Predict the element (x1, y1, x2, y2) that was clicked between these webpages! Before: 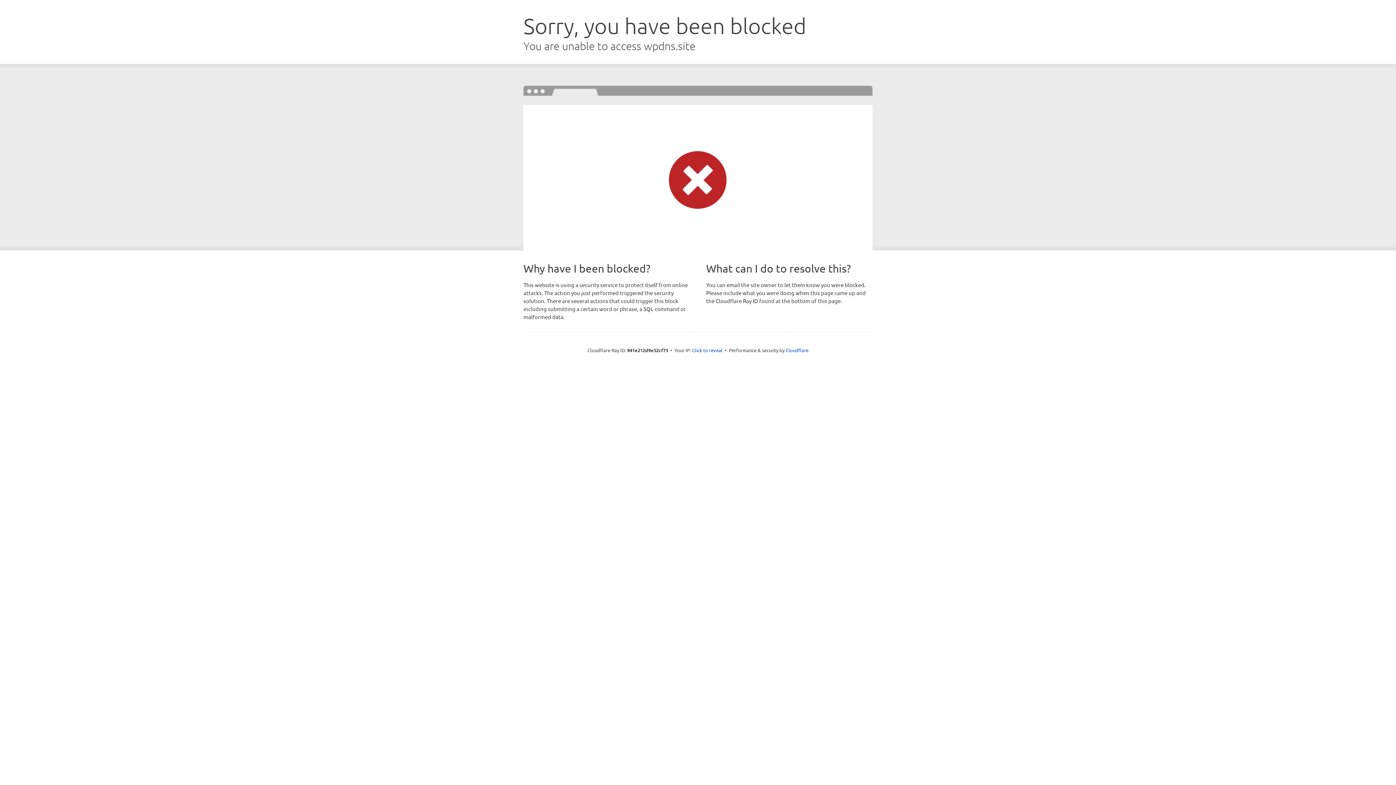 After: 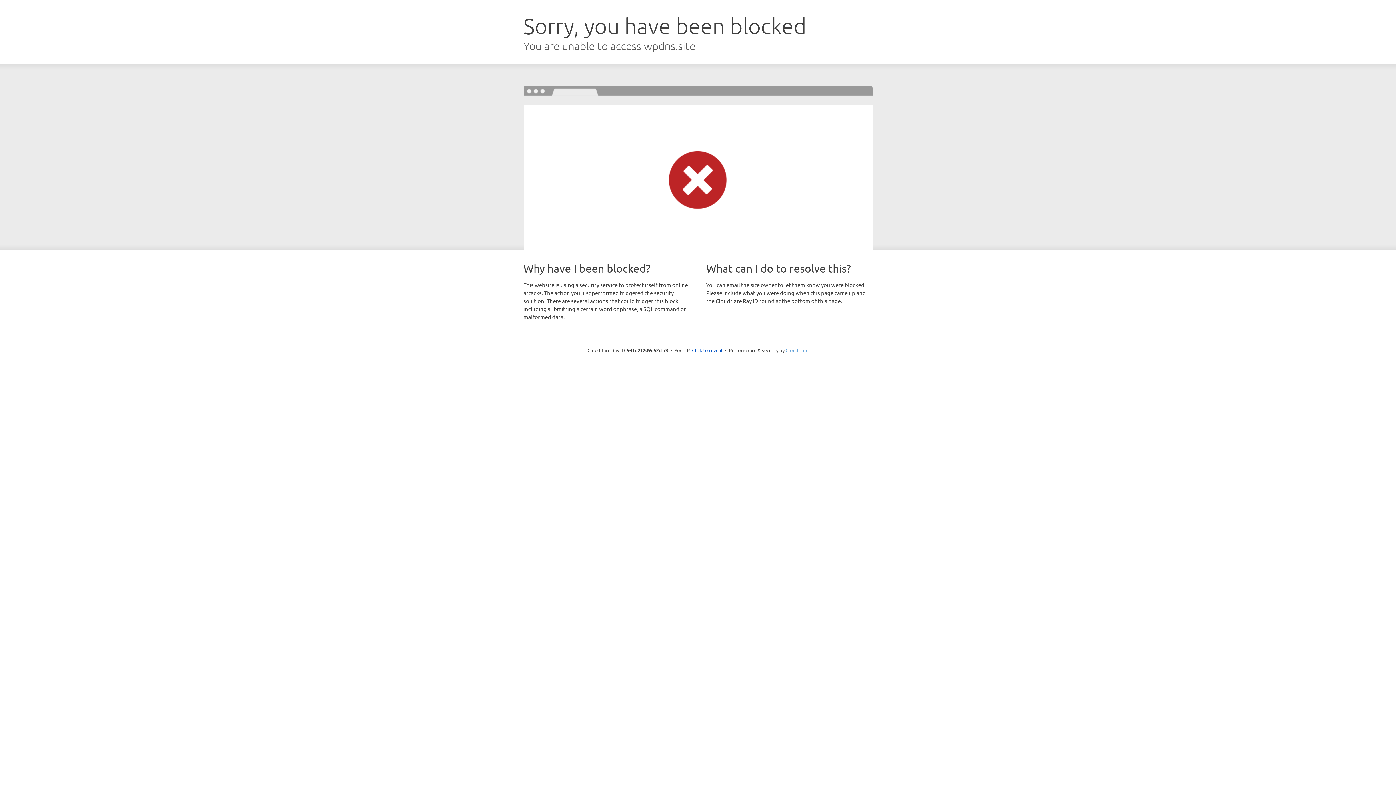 Action: bbox: (785, 347, 808, 353) label: Cloudflare